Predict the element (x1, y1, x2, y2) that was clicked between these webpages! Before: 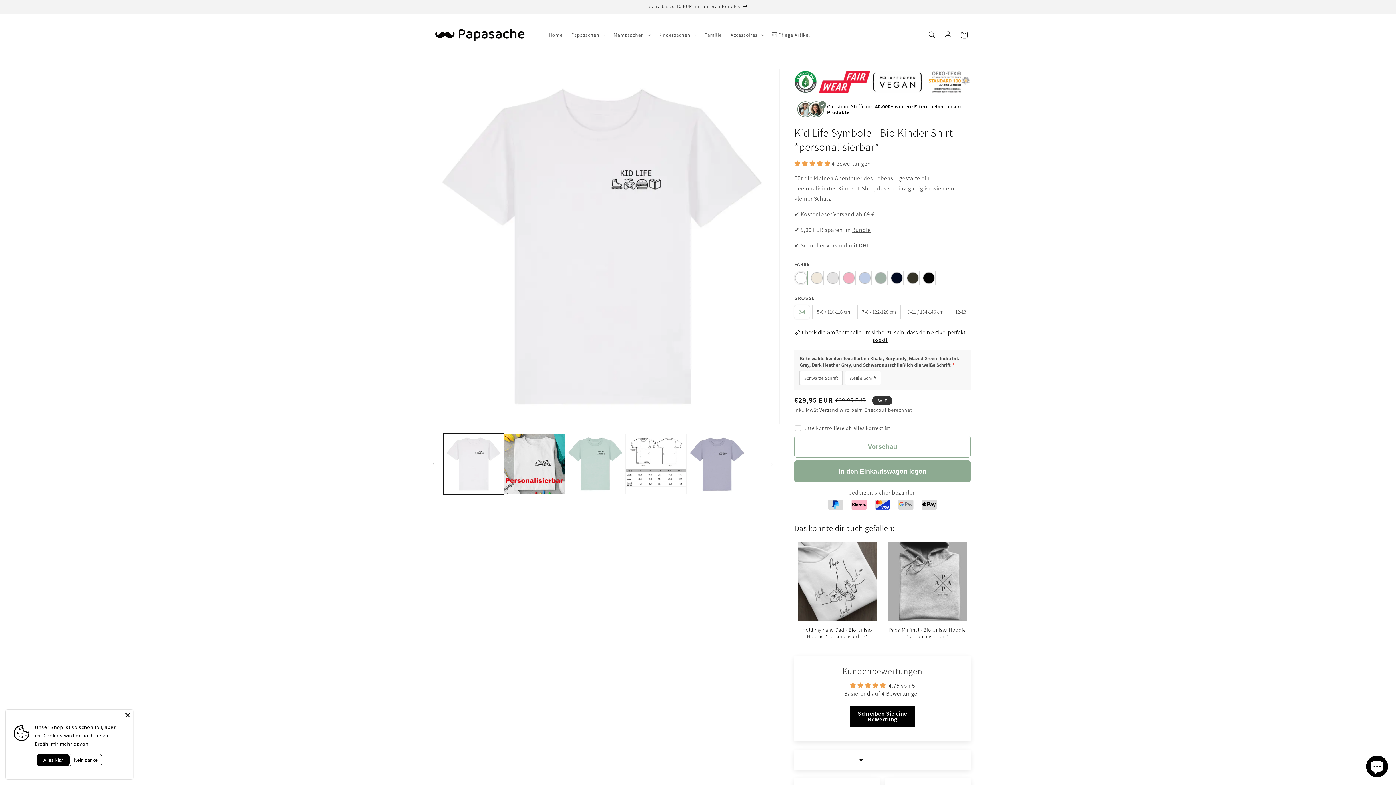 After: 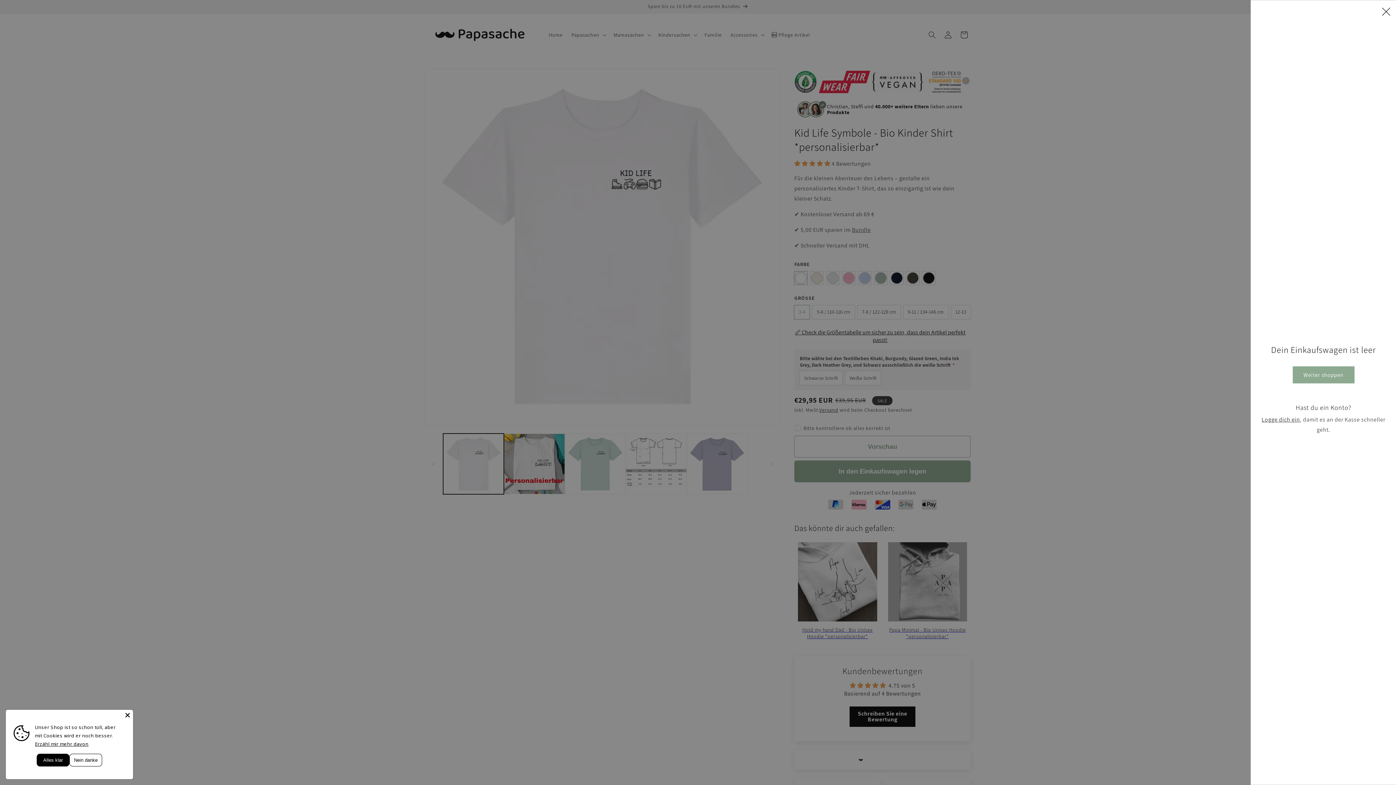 Action: bbox: (956, 26, 972, 42) label: Einkaufswagen